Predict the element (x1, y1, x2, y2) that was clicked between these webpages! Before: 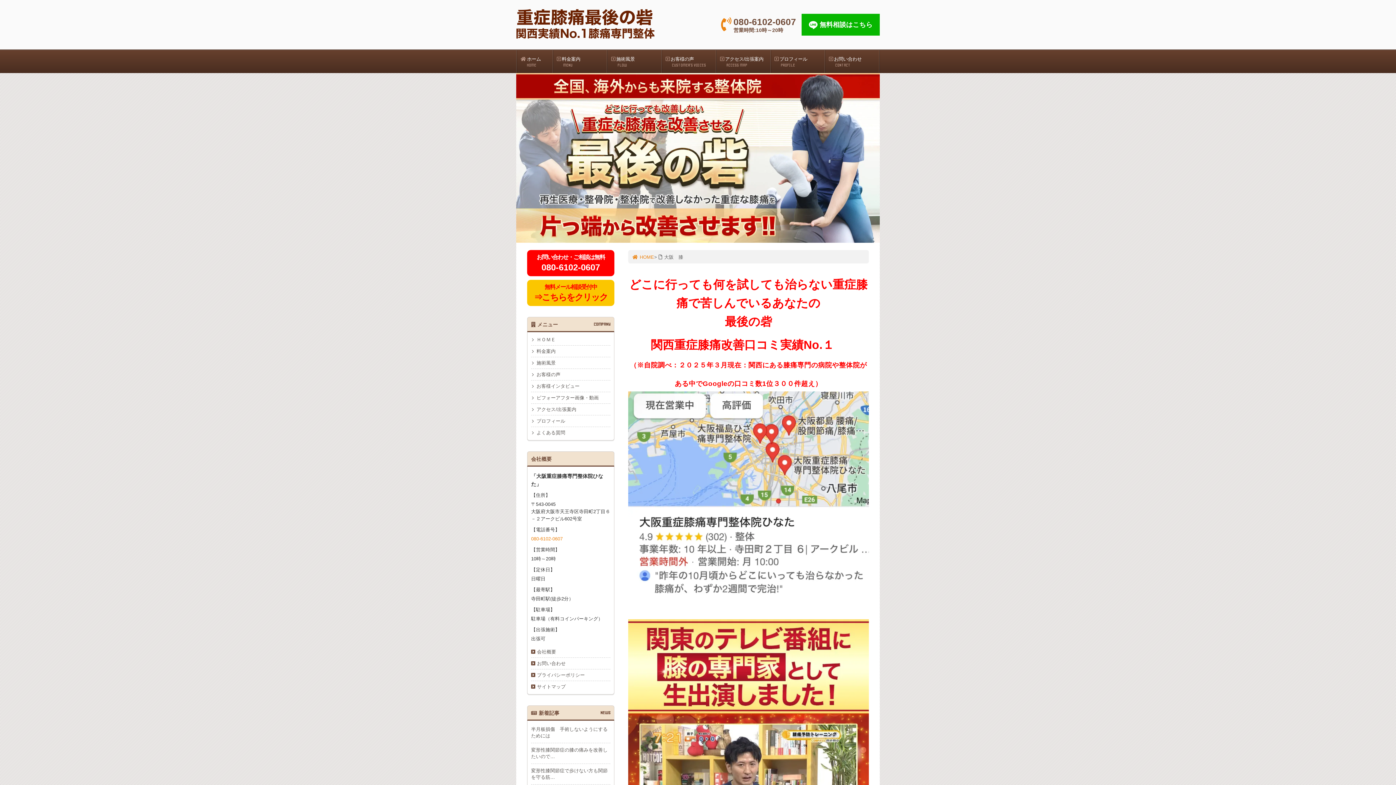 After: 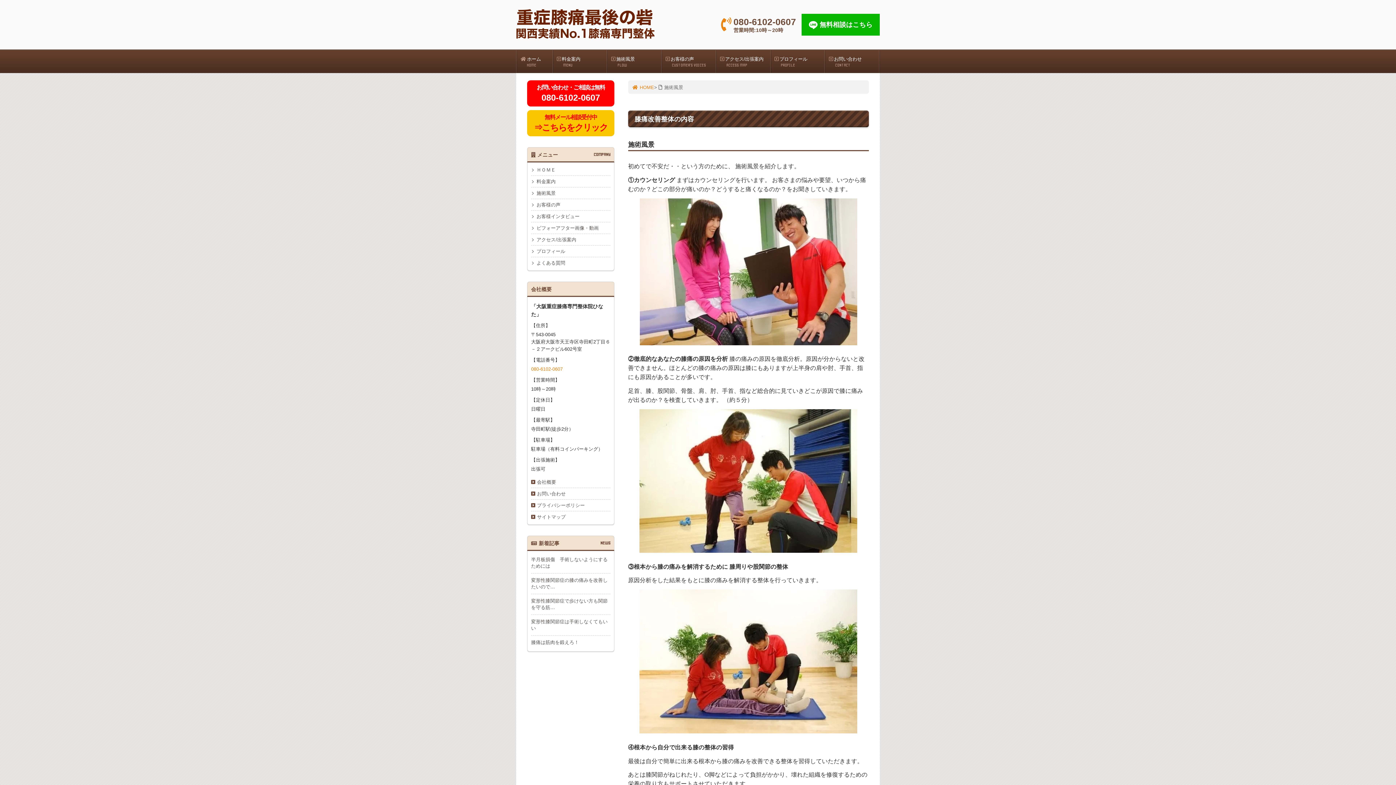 Action: bbox: (531, 357, 610, 369) label: 施術風景